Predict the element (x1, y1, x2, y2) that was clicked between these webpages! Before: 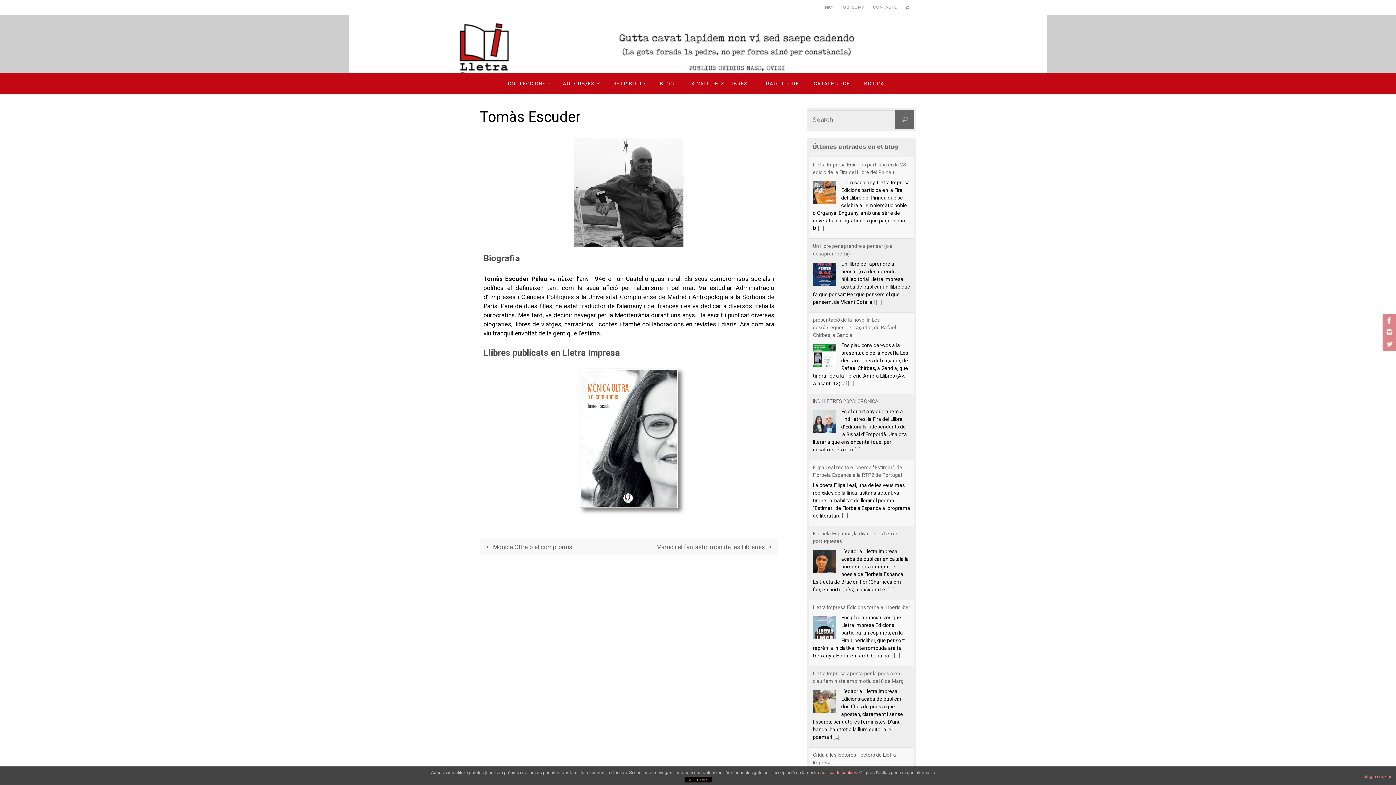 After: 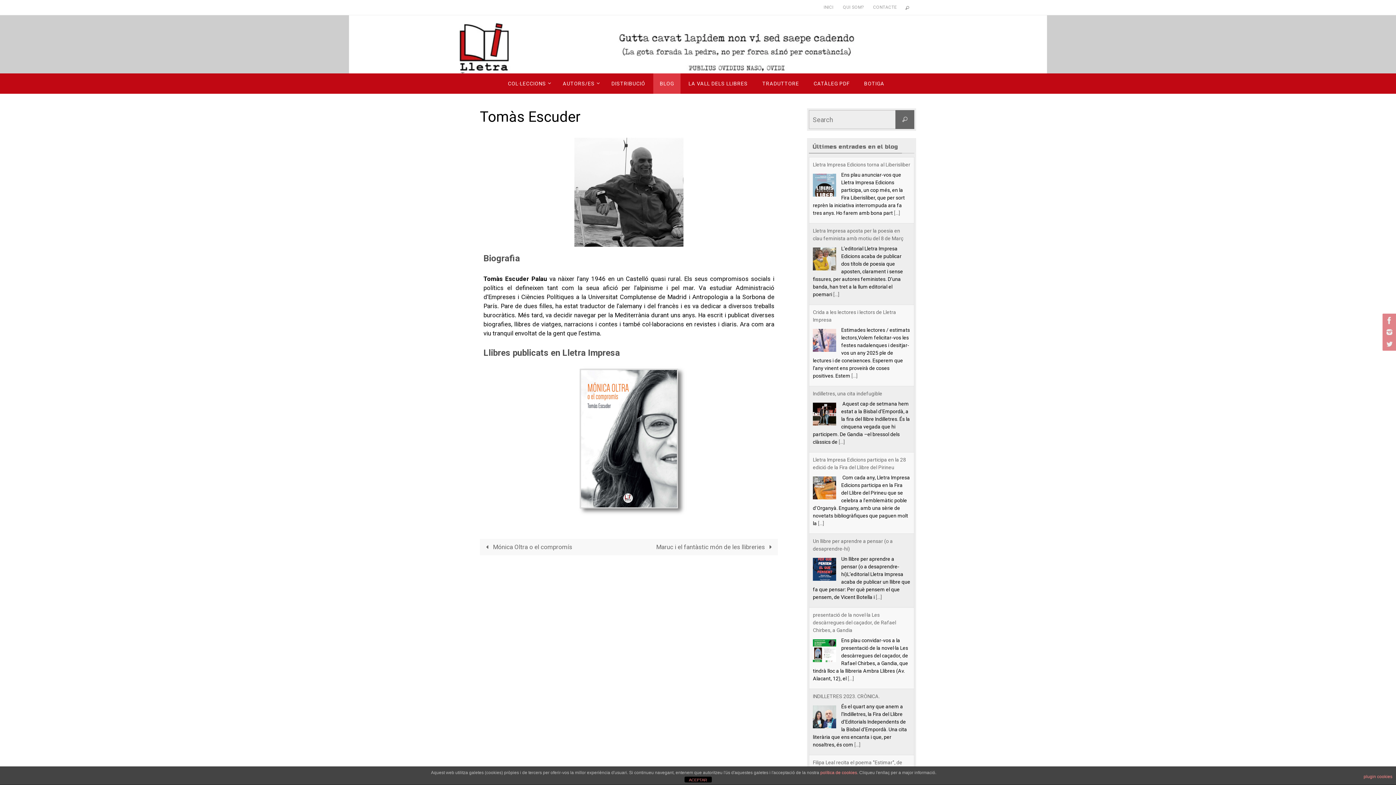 Action: label: BLOG bbox: (653, 73, 680, 93)